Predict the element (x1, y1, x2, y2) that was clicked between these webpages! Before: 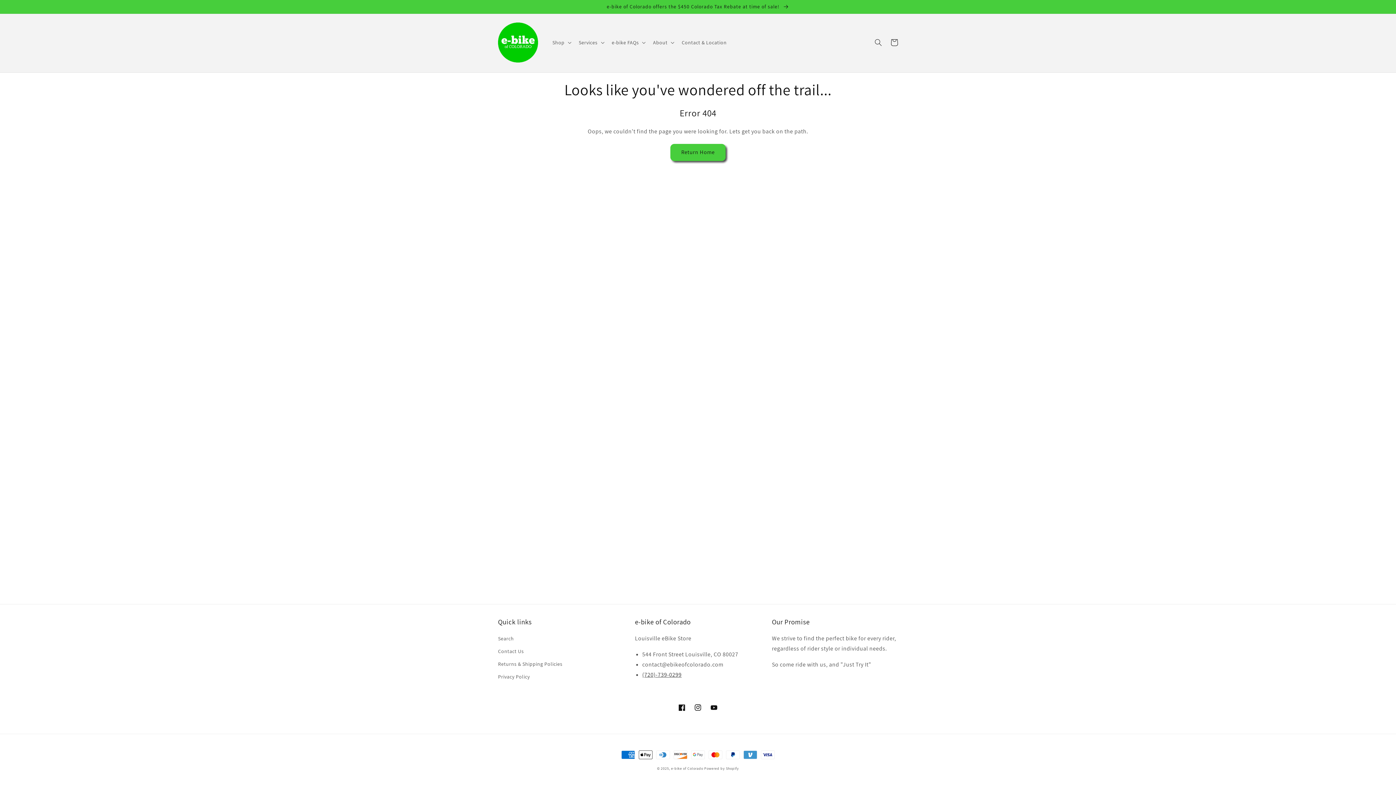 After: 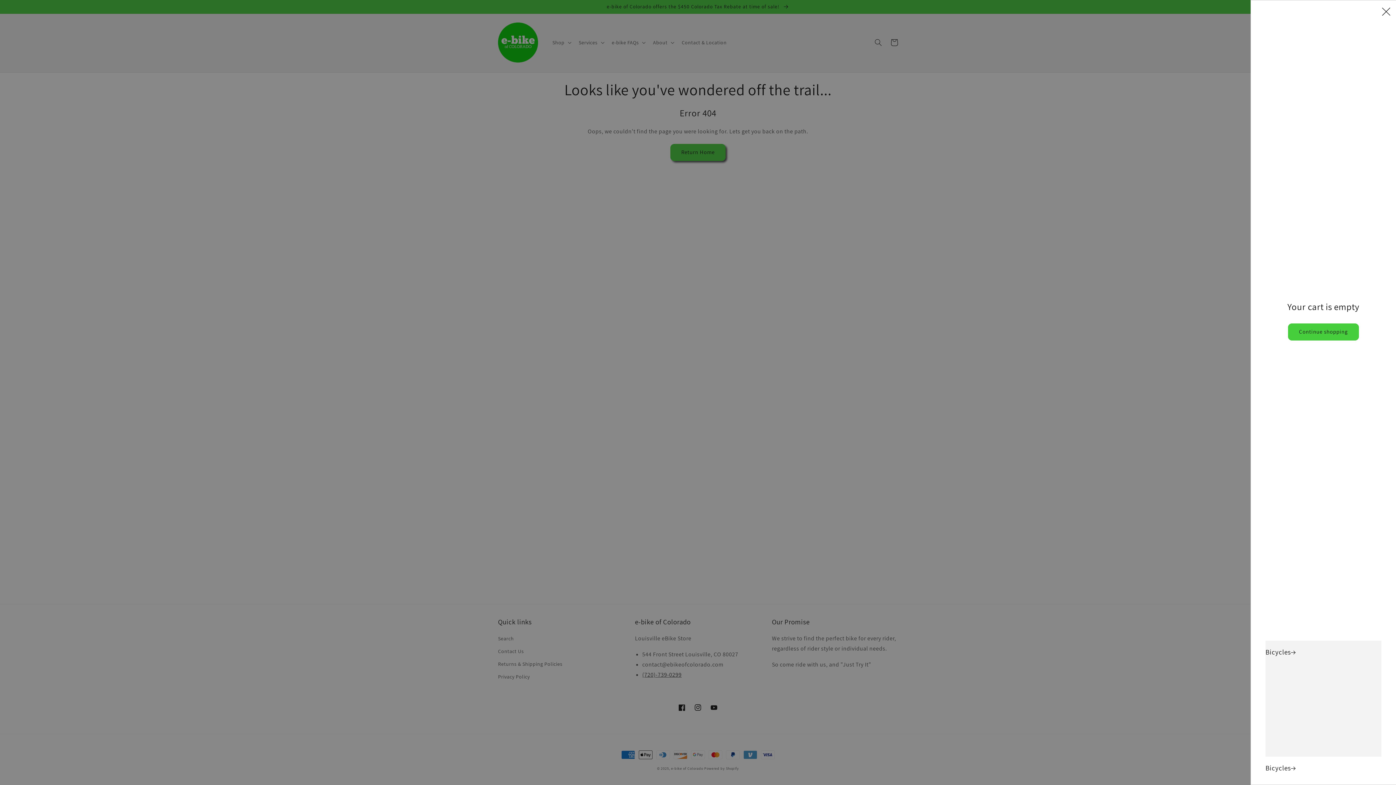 Action: label: Cart bbox: (886, 34, 902, 50)